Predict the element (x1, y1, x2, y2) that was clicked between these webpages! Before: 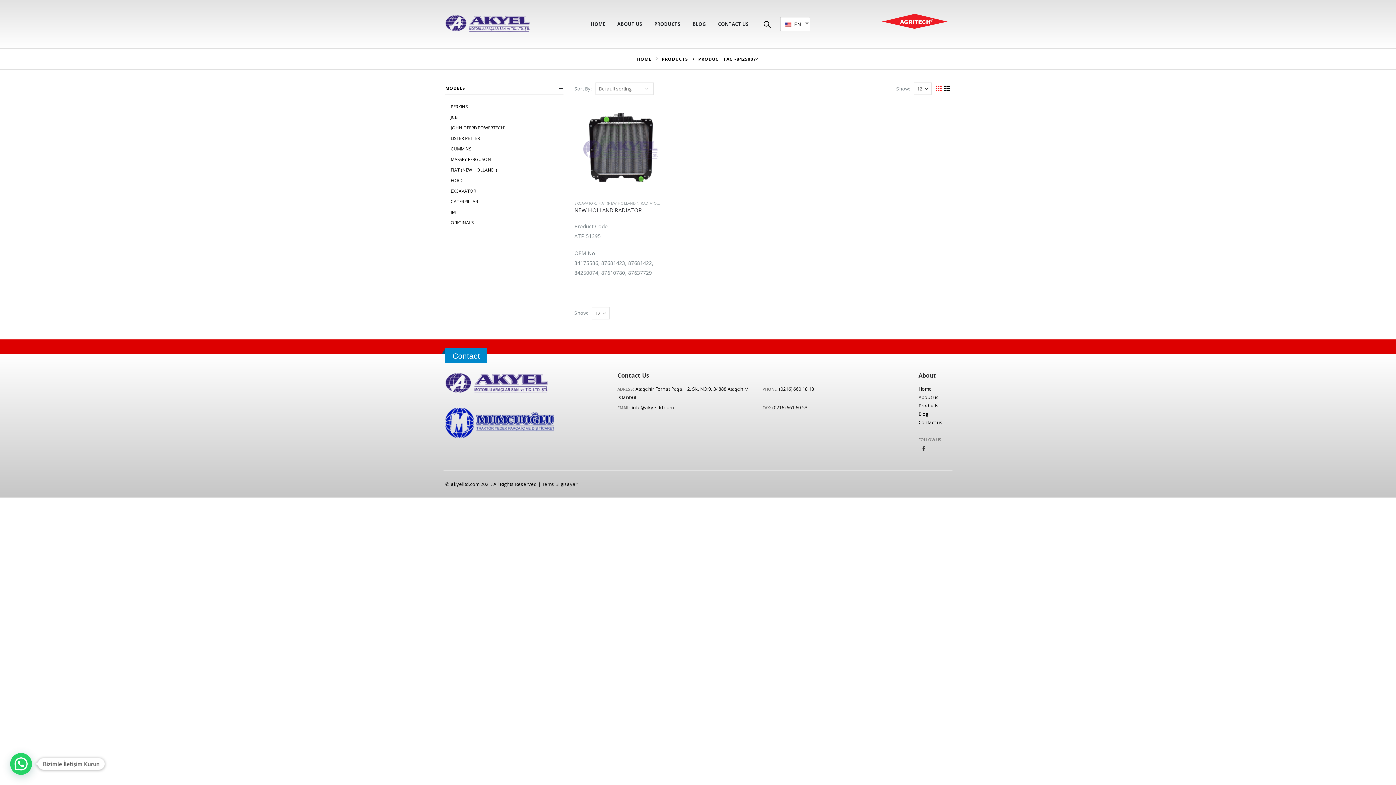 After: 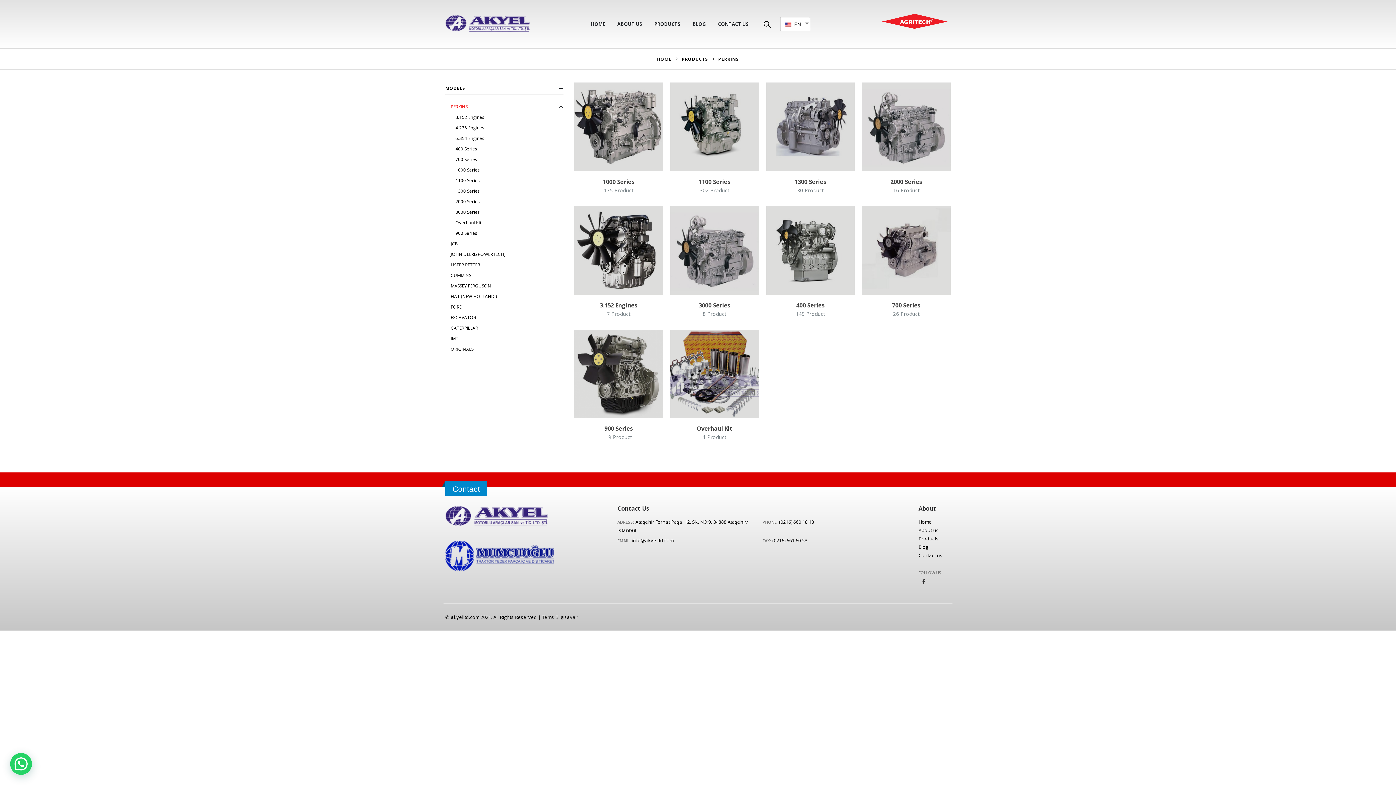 Action: label: PERKINS bbox: (450, 101, 467, 111)